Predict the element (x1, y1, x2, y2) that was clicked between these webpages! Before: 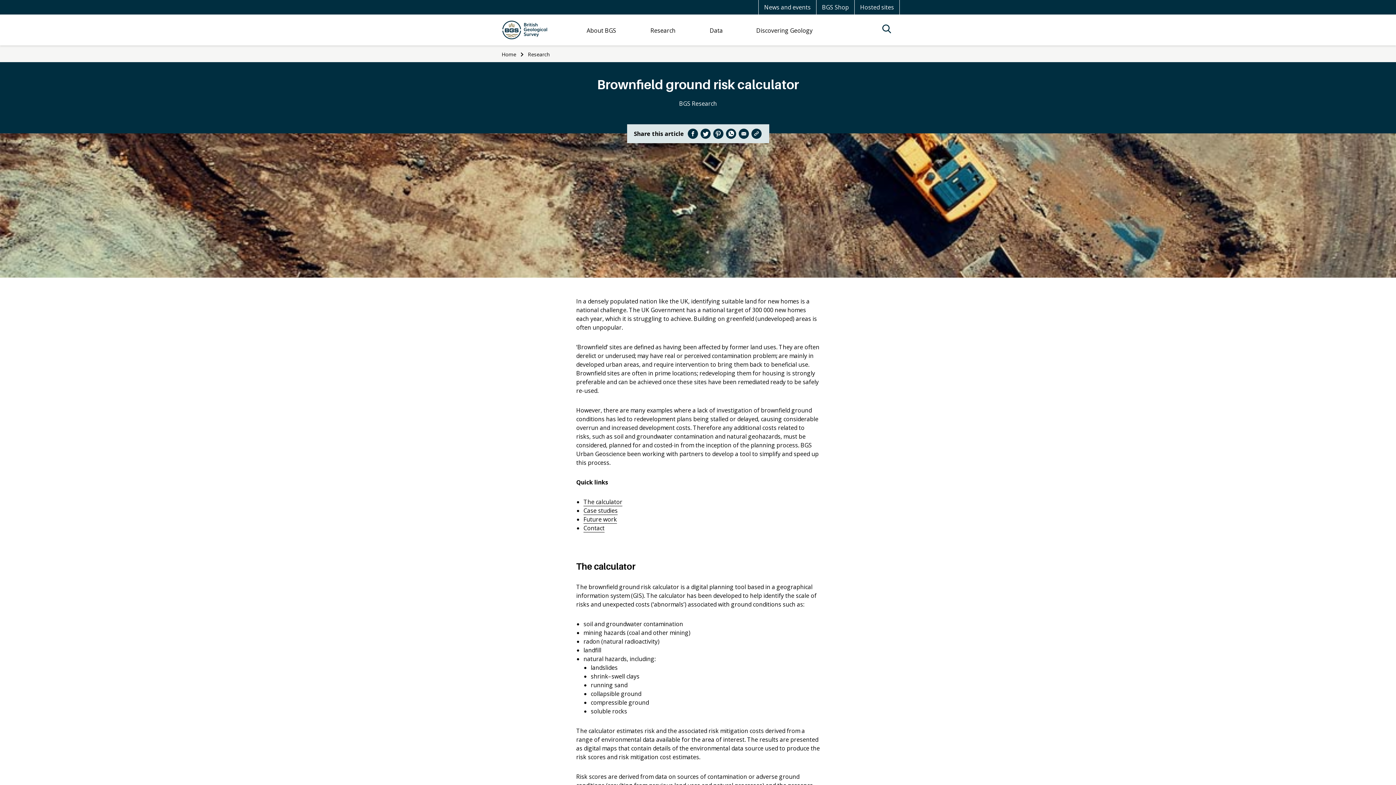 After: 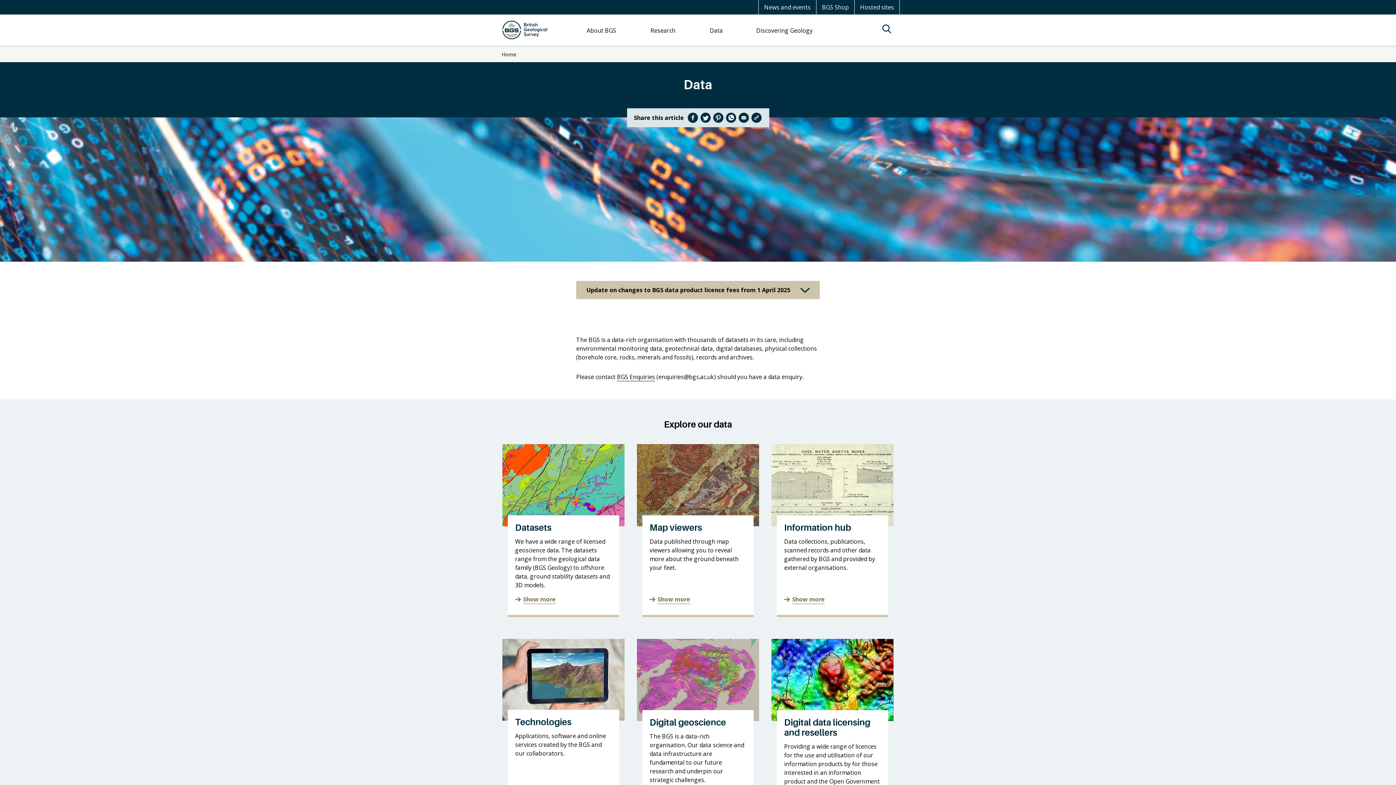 Action: label: Data bbox: (706, 22, 726, 37)